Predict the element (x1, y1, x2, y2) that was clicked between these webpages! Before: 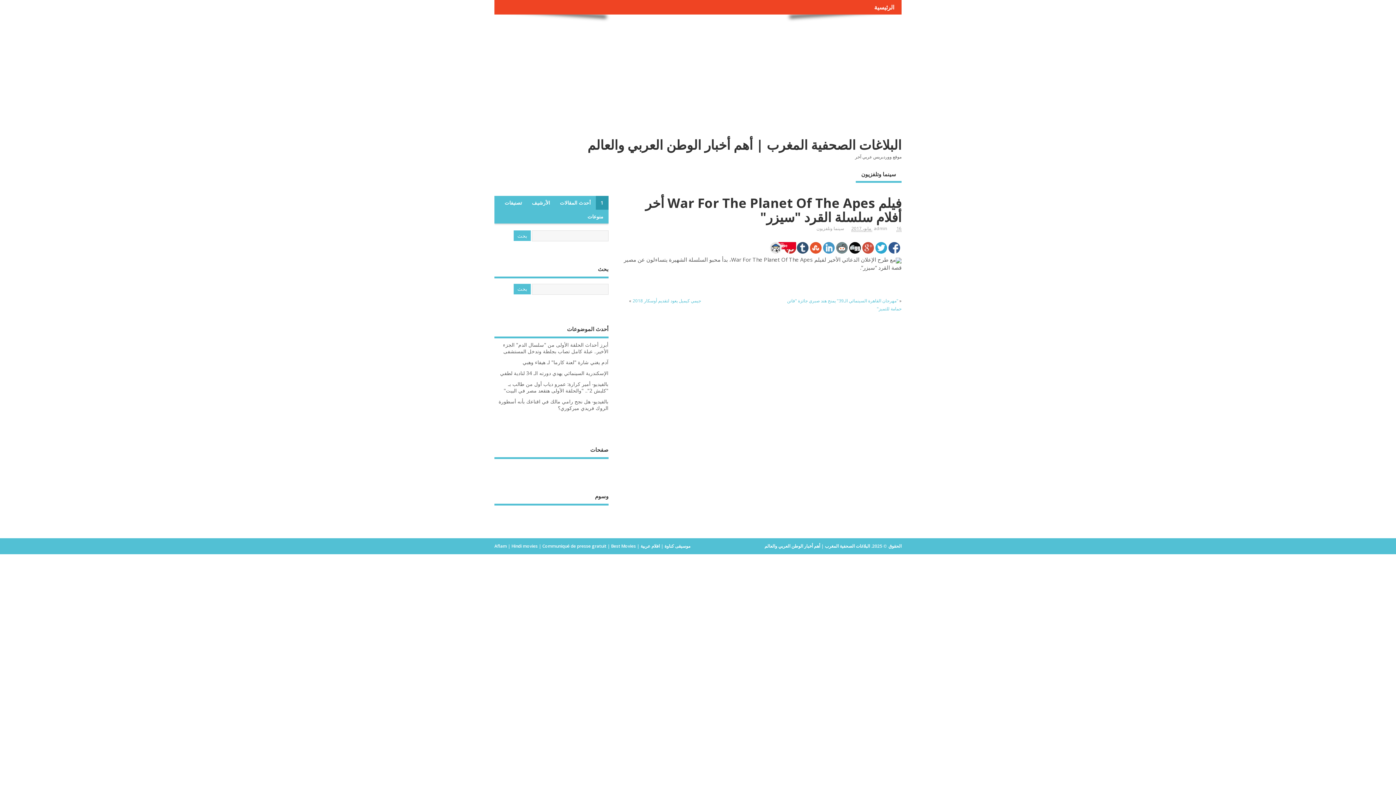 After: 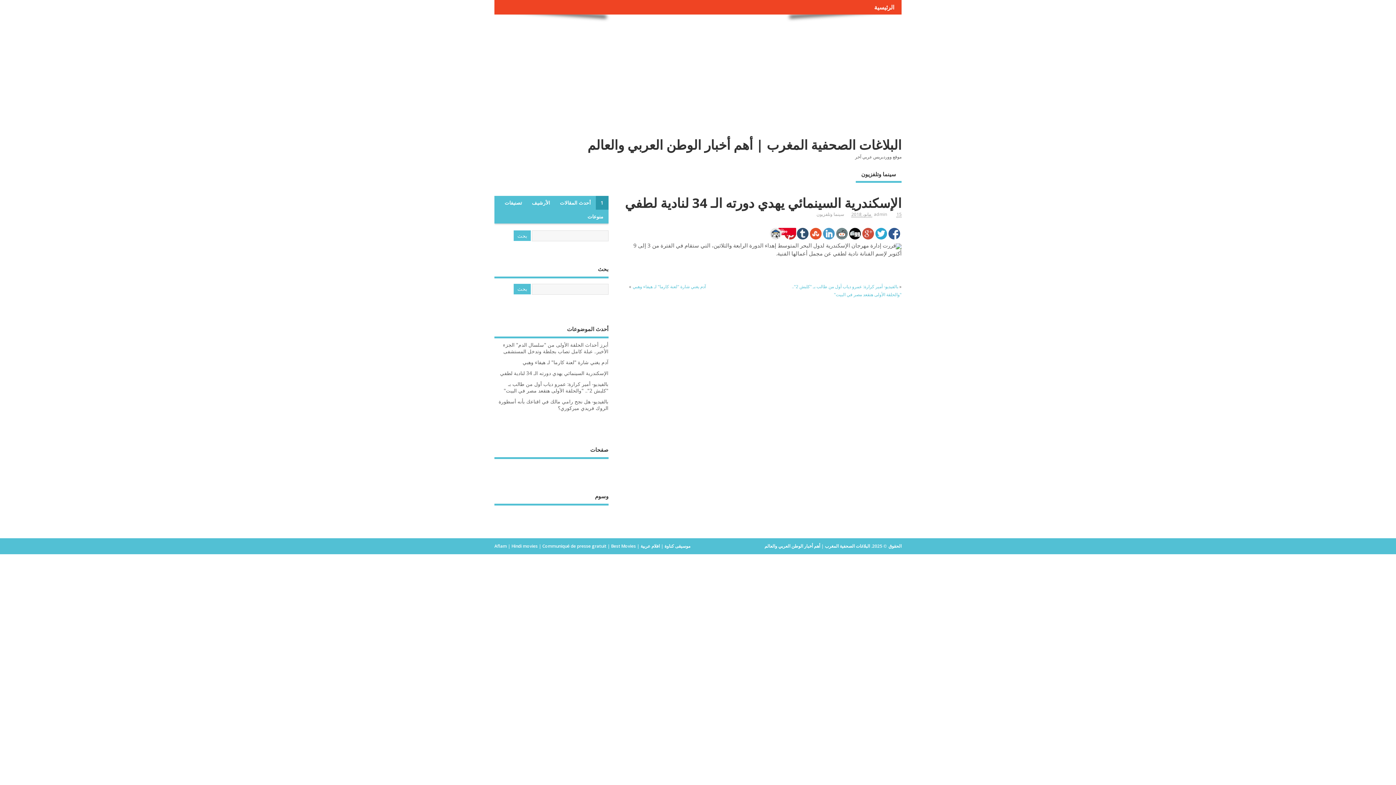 Action: bbox: (500, 370, 608, 376) label: الإسكندرية السينمائي يهدي دورته الـ 34 لنادية لطفي